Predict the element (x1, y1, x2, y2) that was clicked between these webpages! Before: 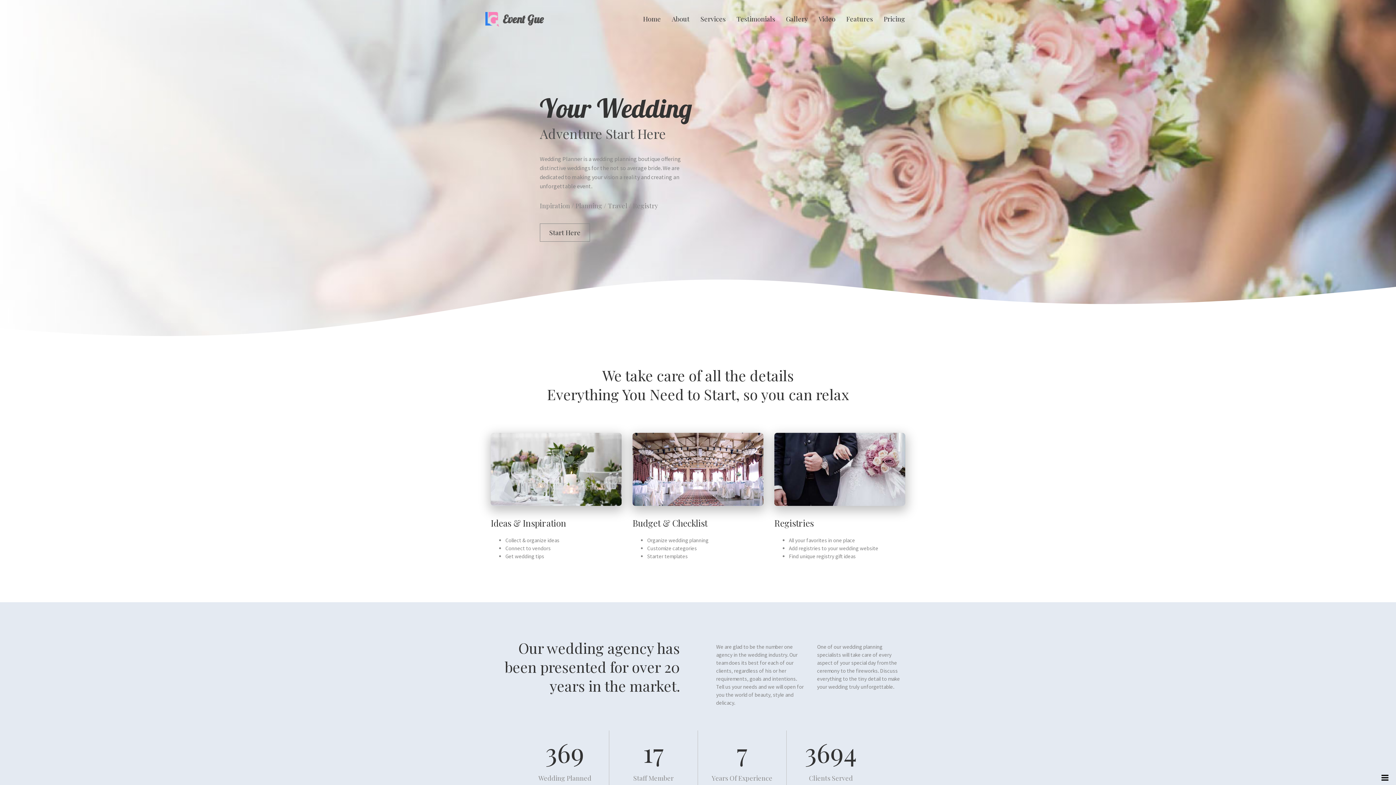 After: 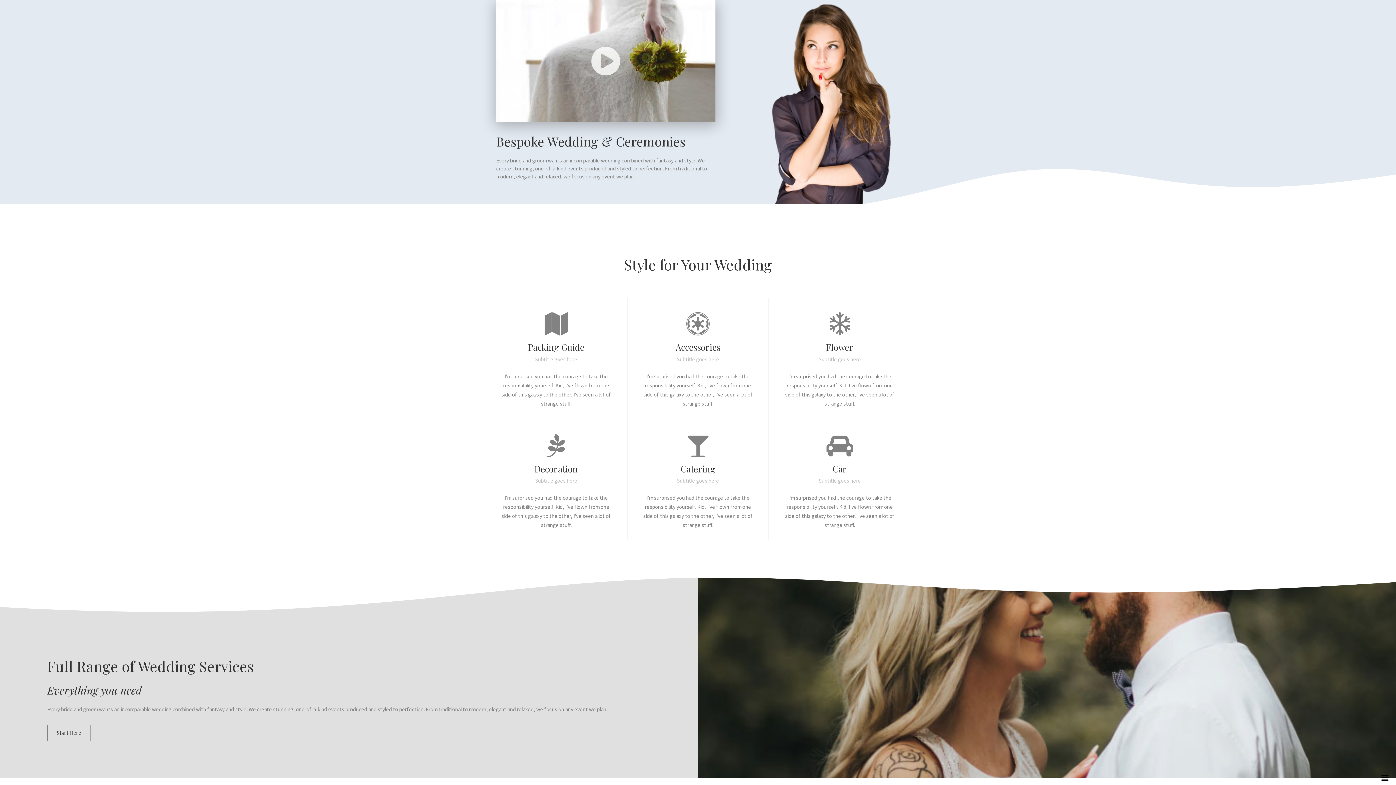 Action: label: Video bbox: (815, 12, 839, 25)